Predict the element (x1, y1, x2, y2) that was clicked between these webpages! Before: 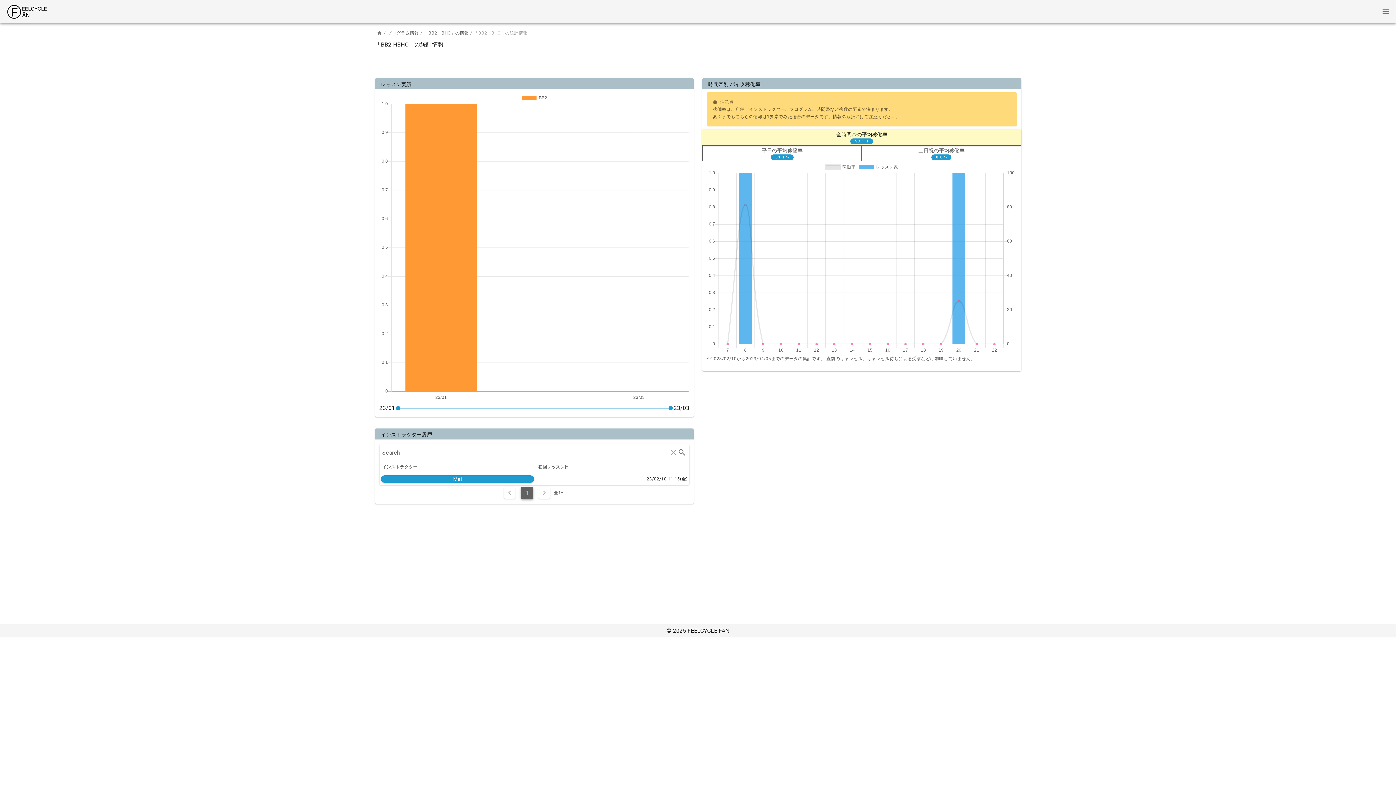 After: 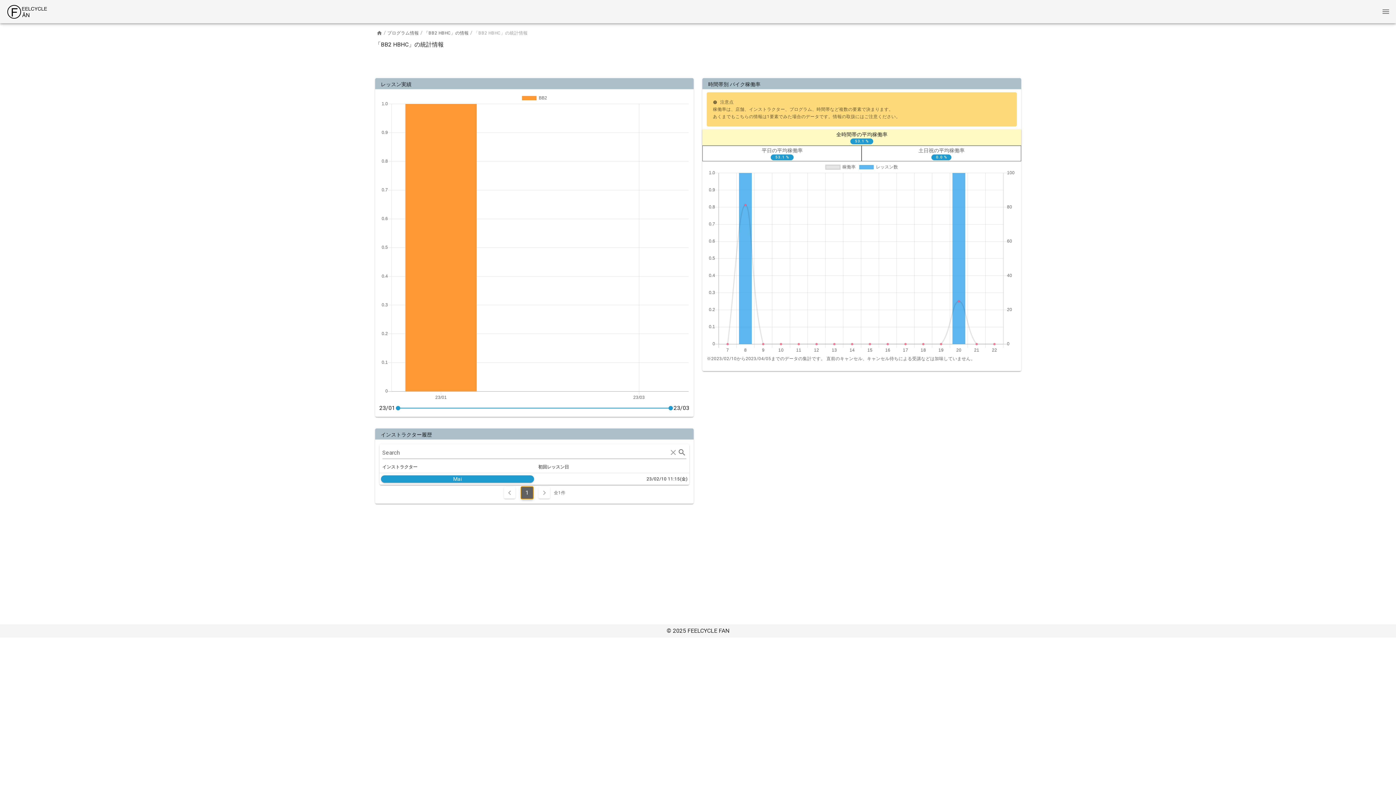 Action: label: Current Page, Page 1 bbox: (520, 486, 533, 499)